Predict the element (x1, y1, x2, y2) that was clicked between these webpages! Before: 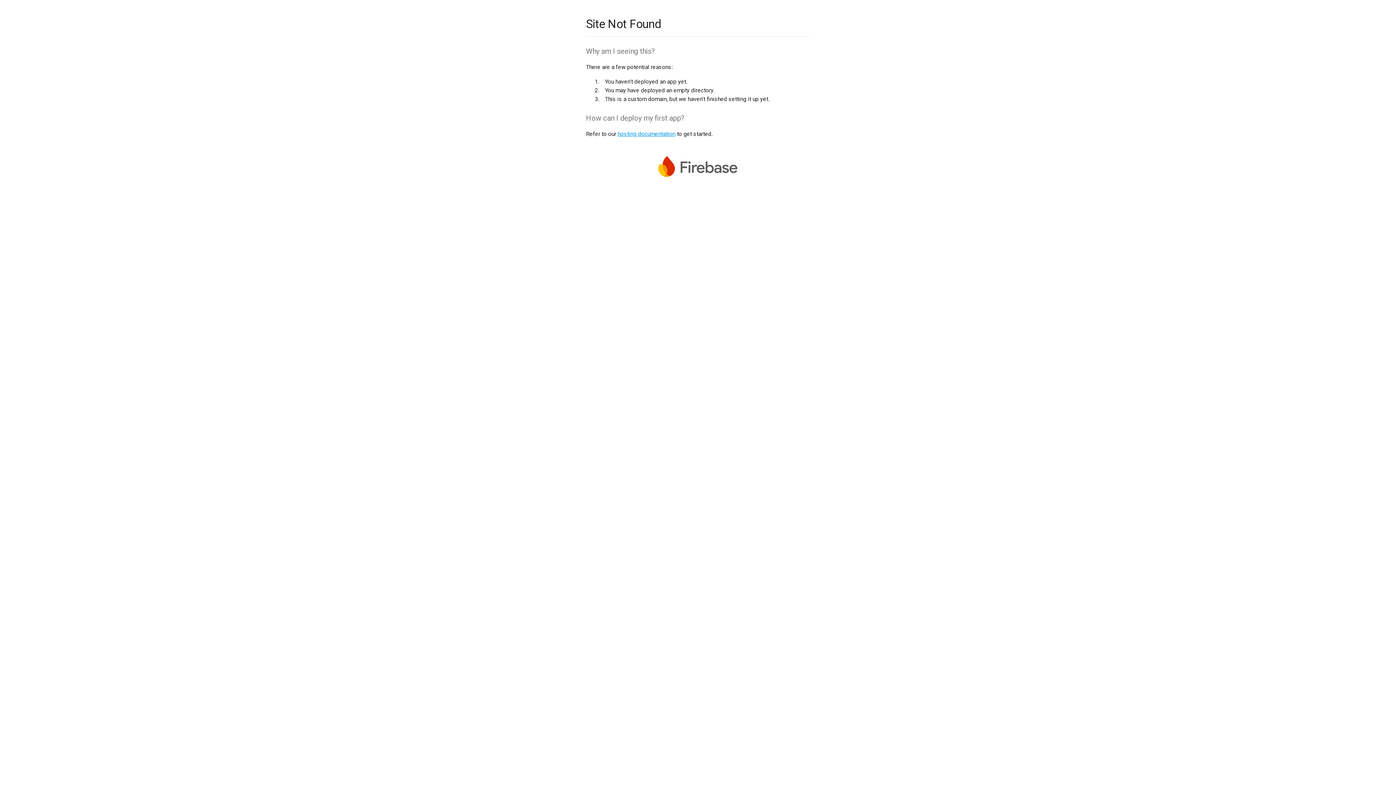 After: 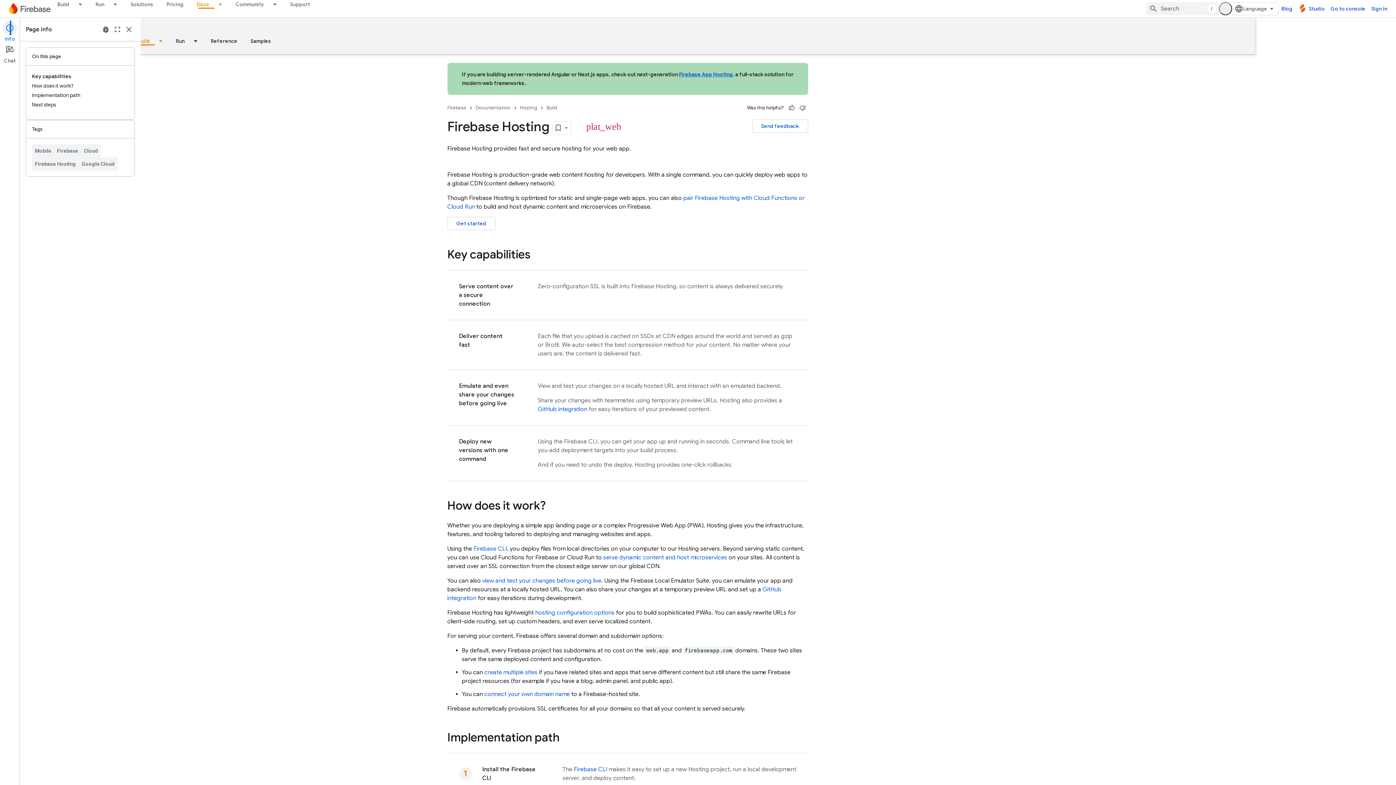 Action: bbox: (617, 130, 675, 137) label: hosting documentation